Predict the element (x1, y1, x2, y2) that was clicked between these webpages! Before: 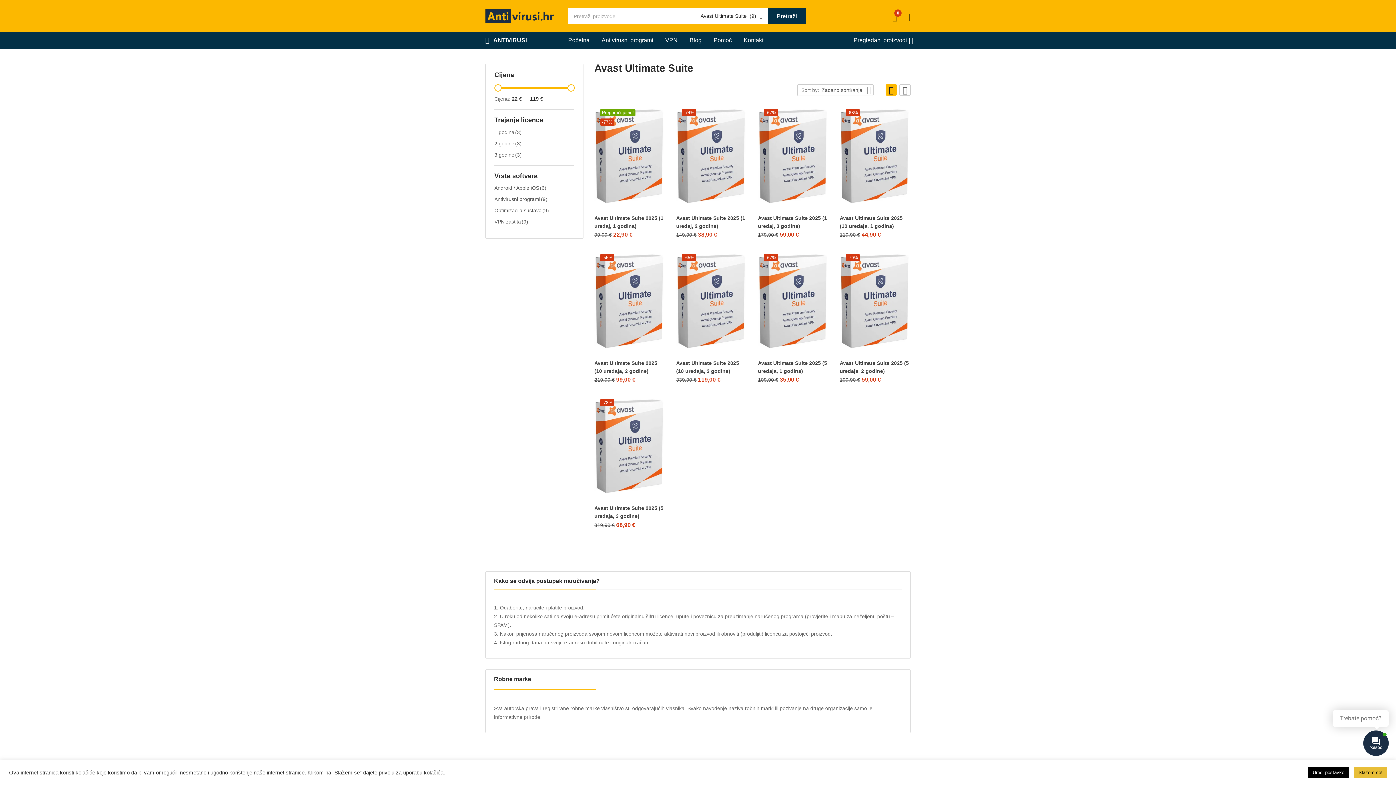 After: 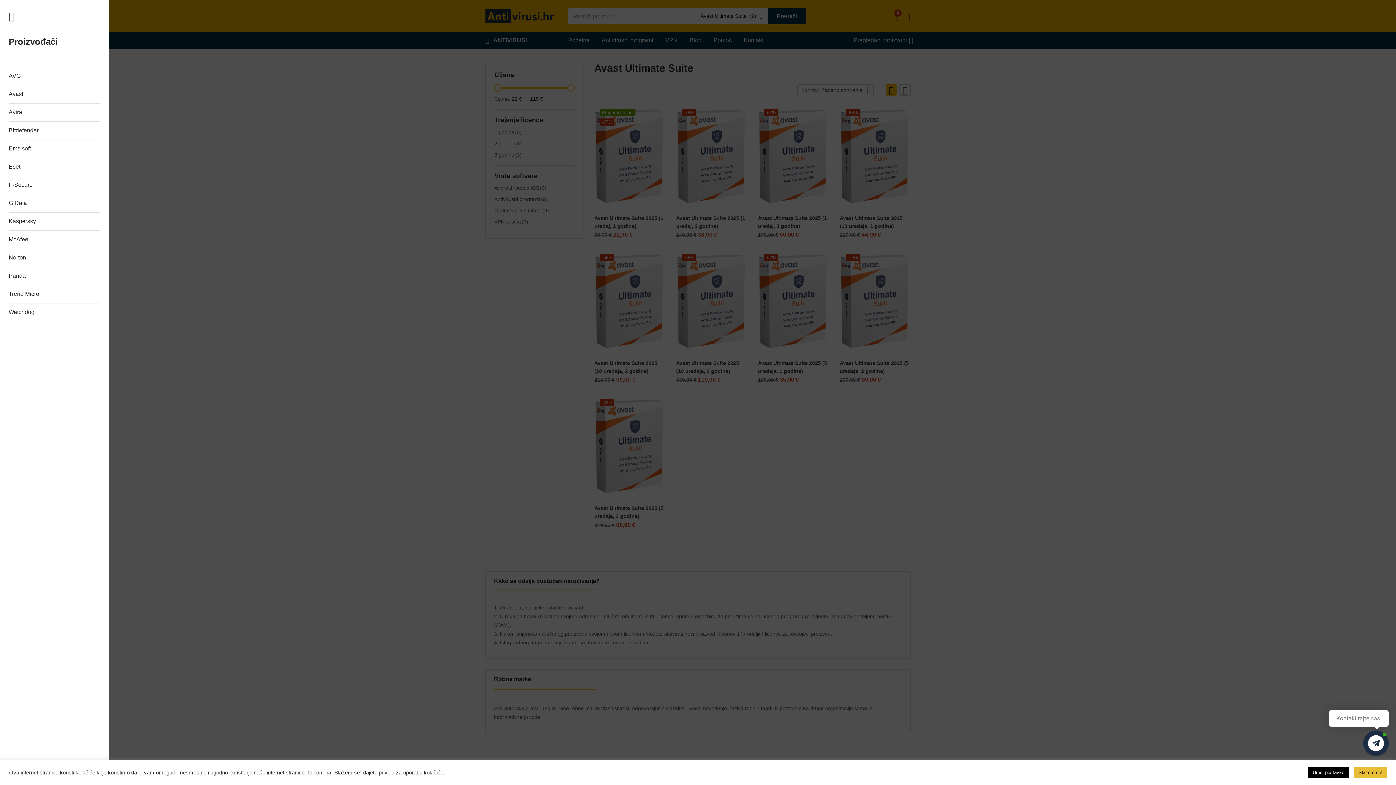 Action: bbox: (485, 37, 526, 43) label: ANTIVIRUSI